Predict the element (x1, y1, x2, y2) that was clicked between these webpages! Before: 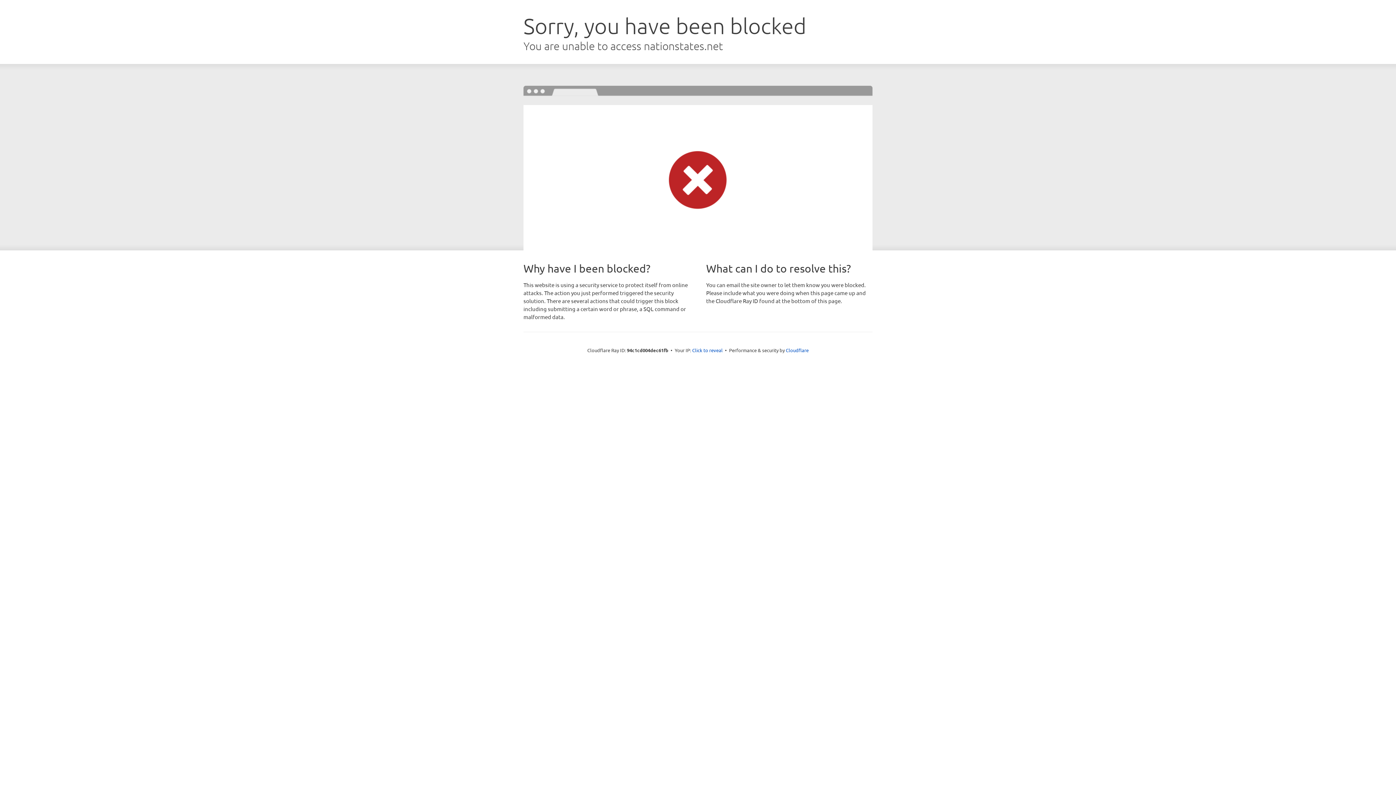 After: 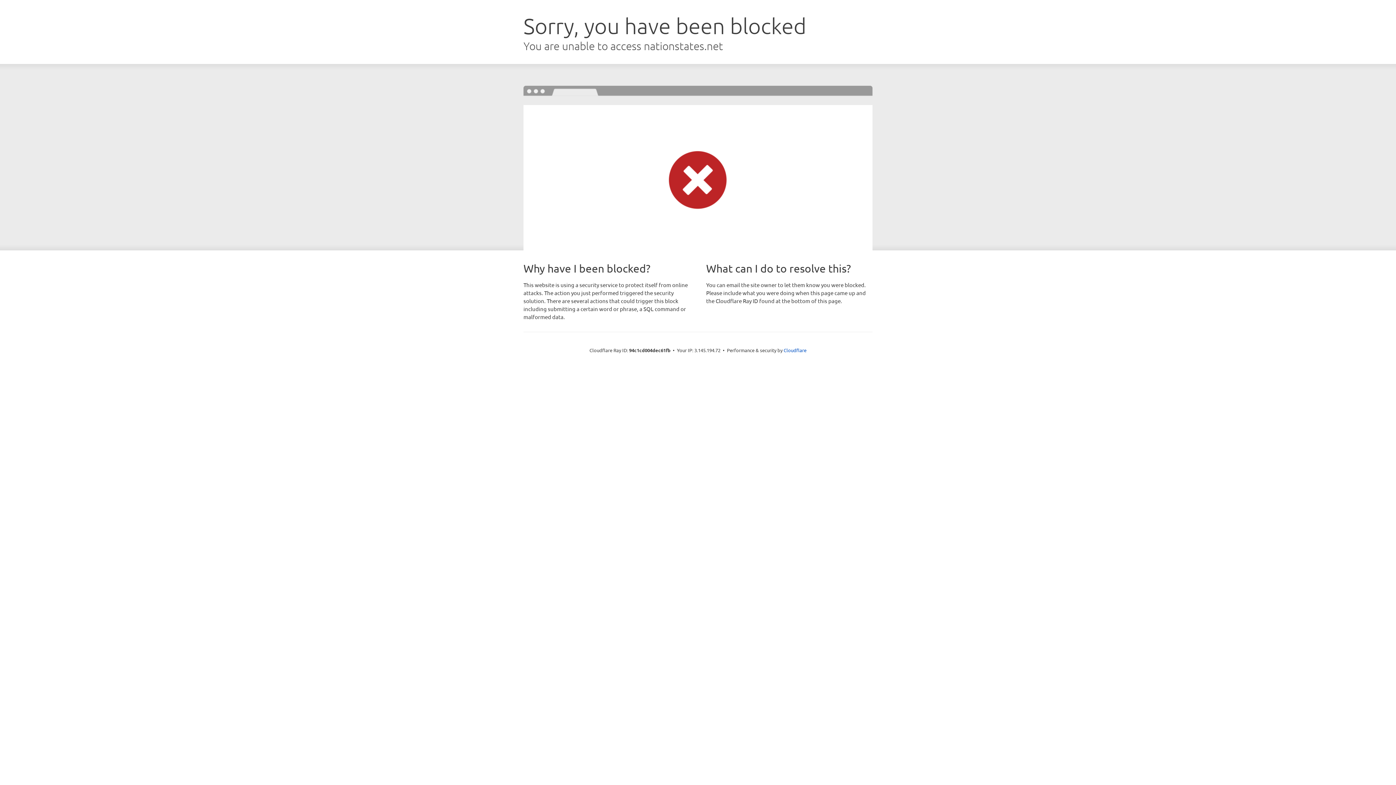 Action: label: Click to reveal bbox: (692, 346, 722, 353)